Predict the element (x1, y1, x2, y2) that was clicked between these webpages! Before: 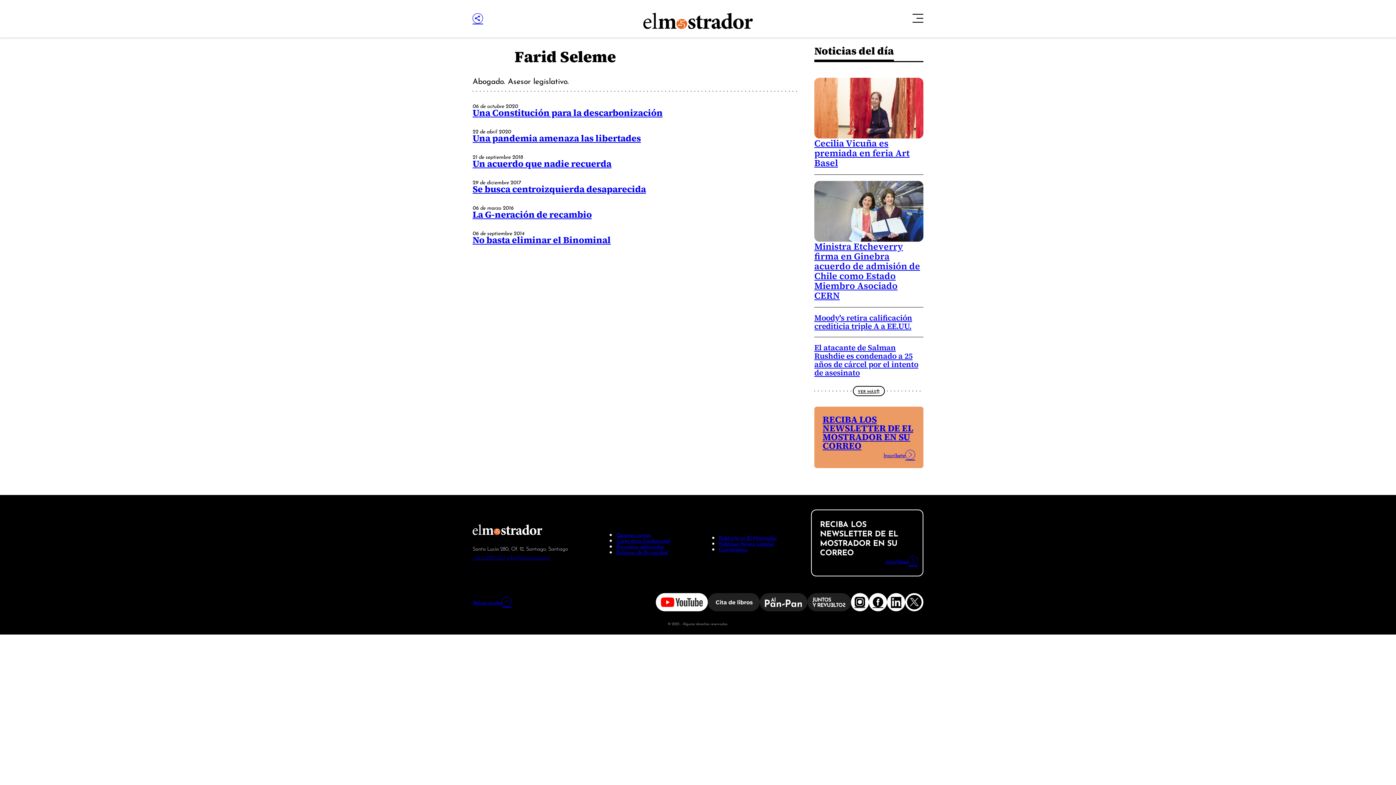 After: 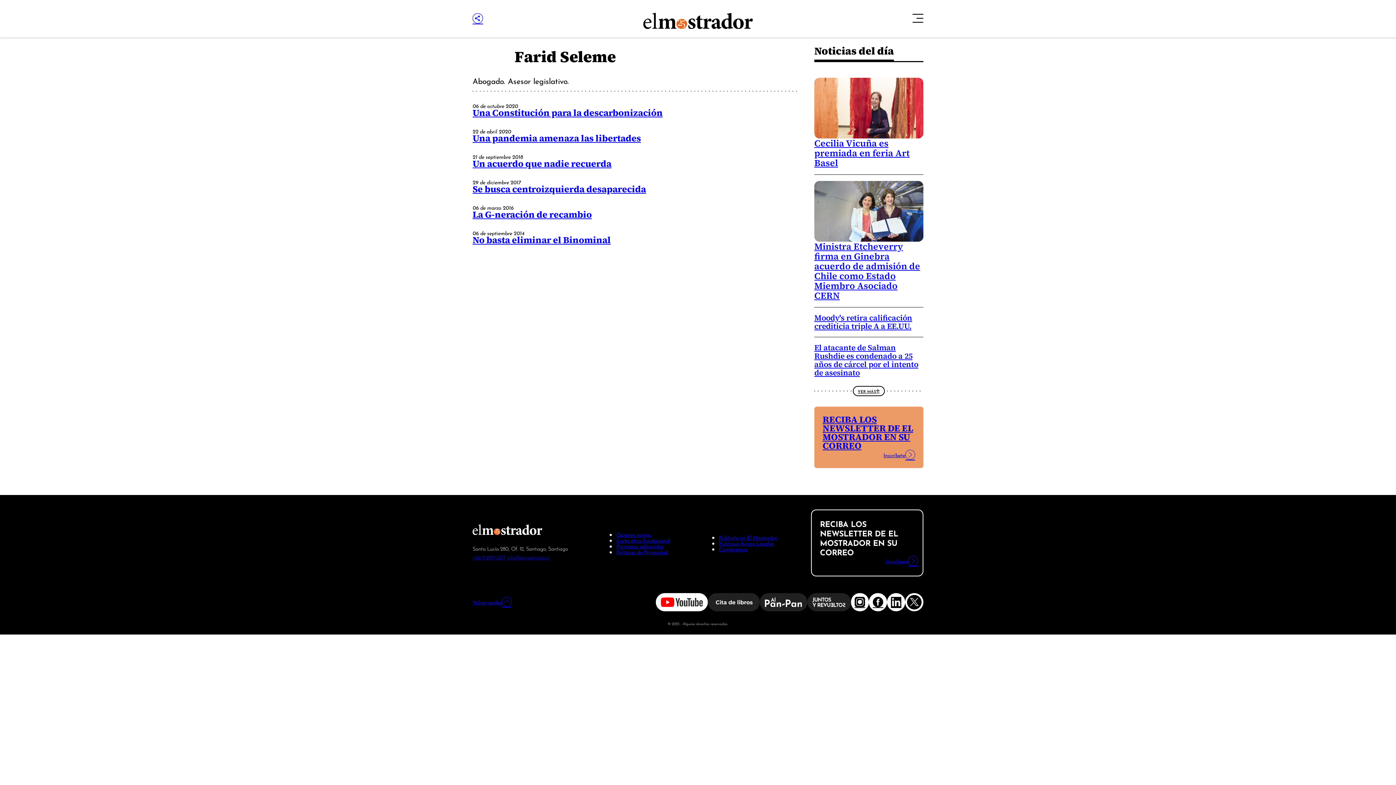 Action: label: +56 9 6919 6517 bbox: (472, 553, 505, 560)